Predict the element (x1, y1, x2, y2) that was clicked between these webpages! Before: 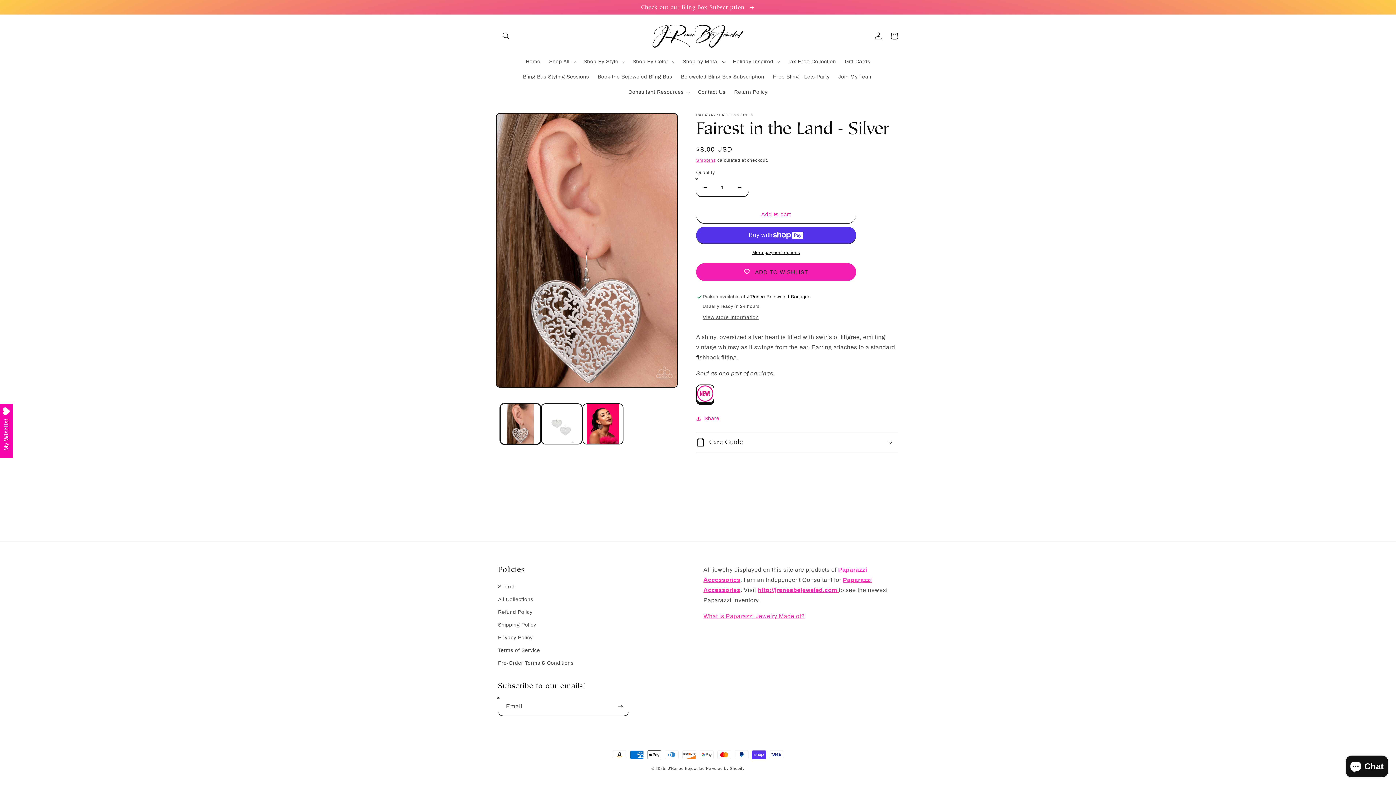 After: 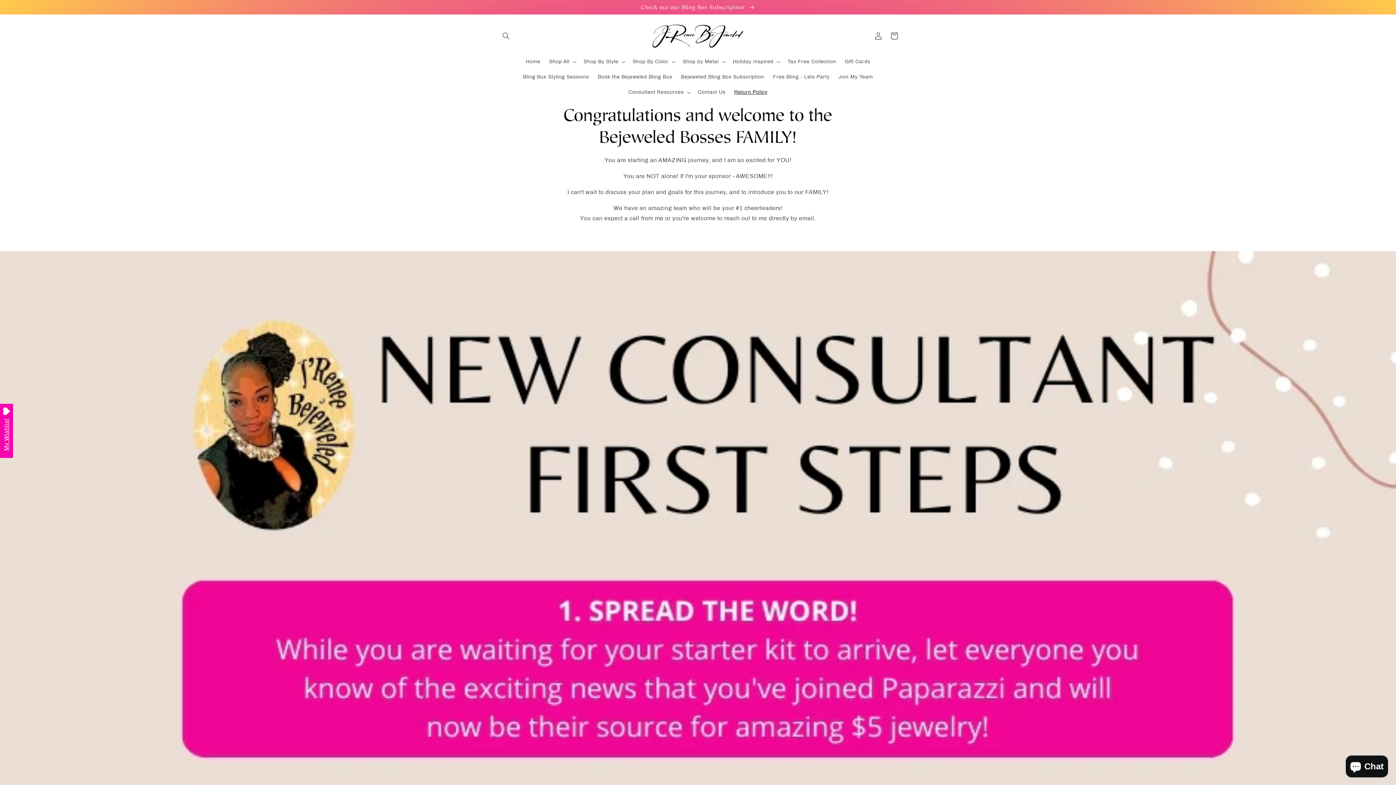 Action: label: Return Policy bbox: (730, 84, 772, 100)